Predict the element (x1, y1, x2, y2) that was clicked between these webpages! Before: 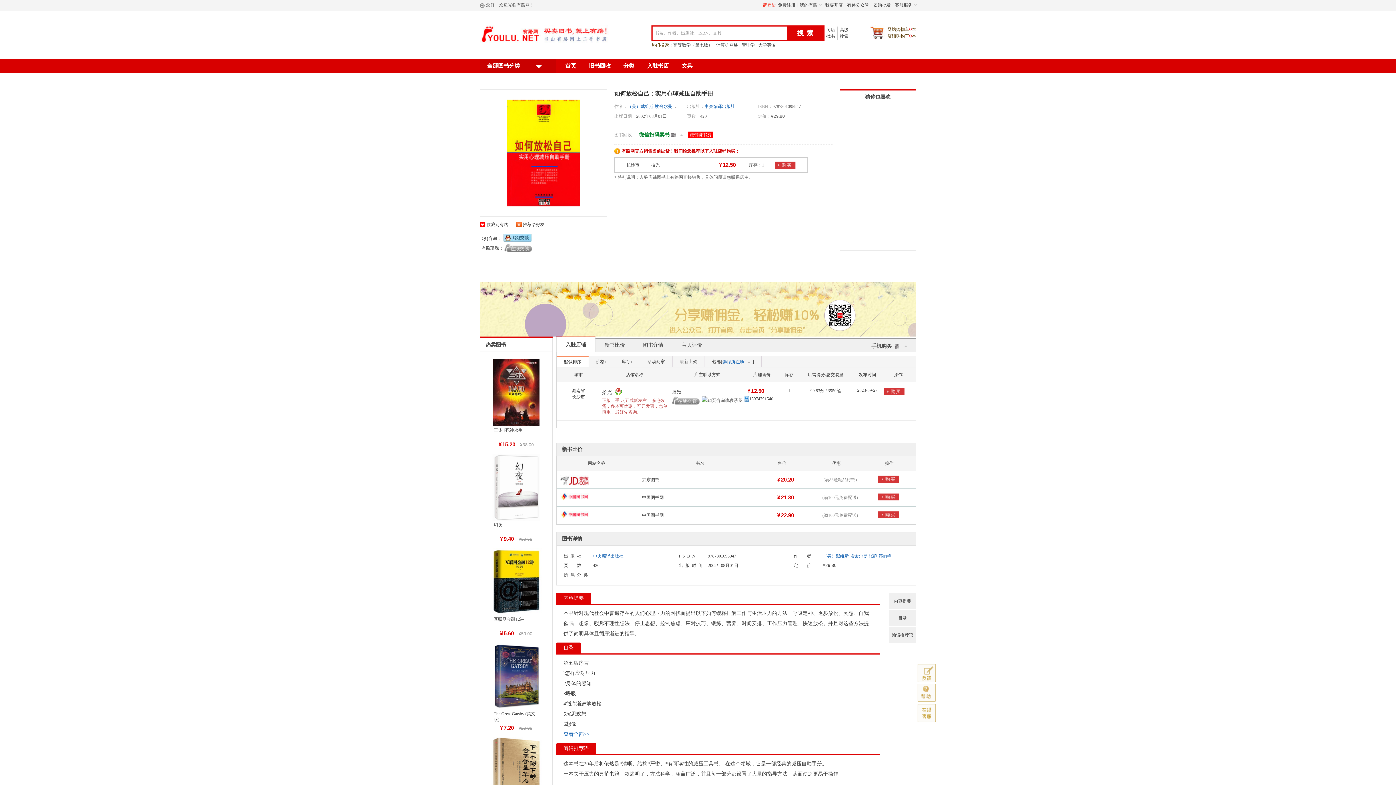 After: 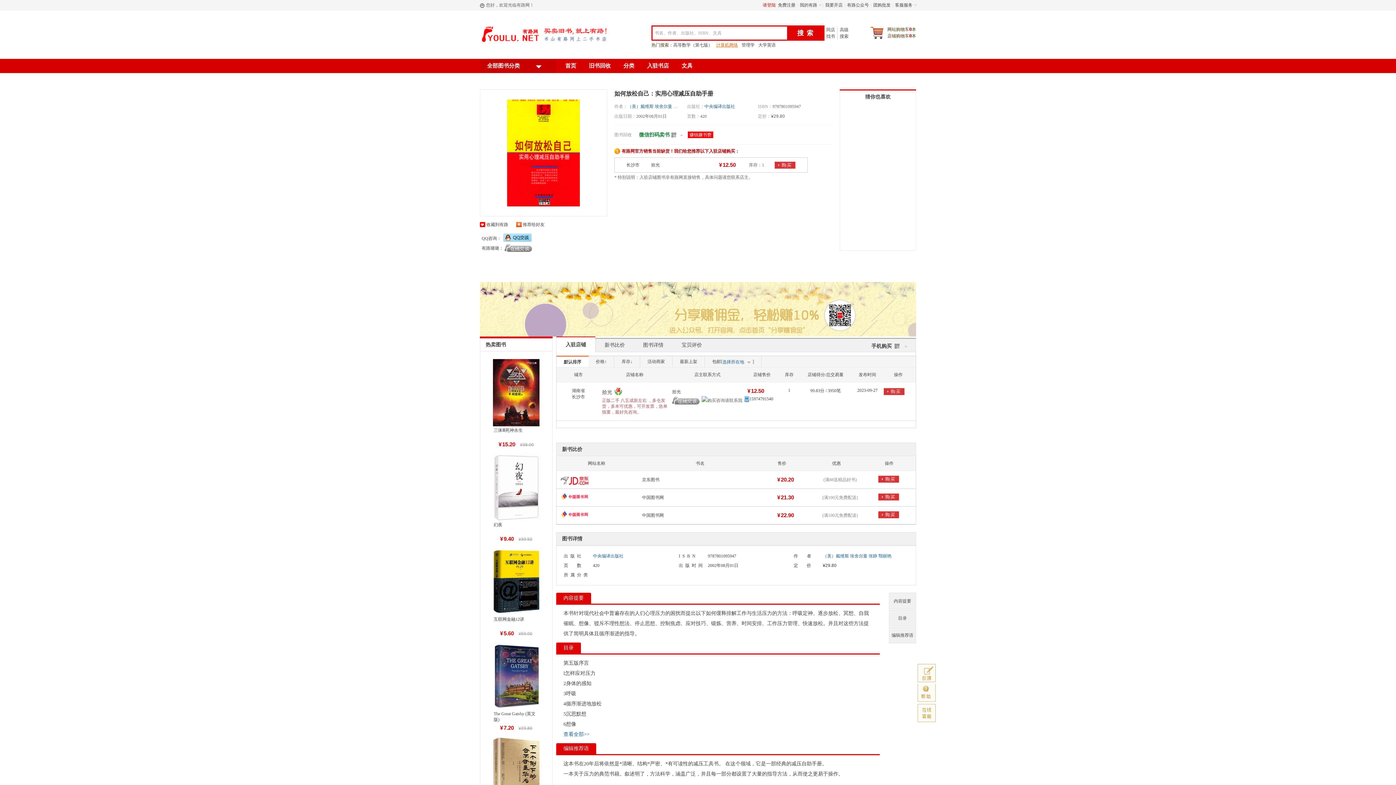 Action: label: 计算机网络 bbox: (716, 42, 738, 48)